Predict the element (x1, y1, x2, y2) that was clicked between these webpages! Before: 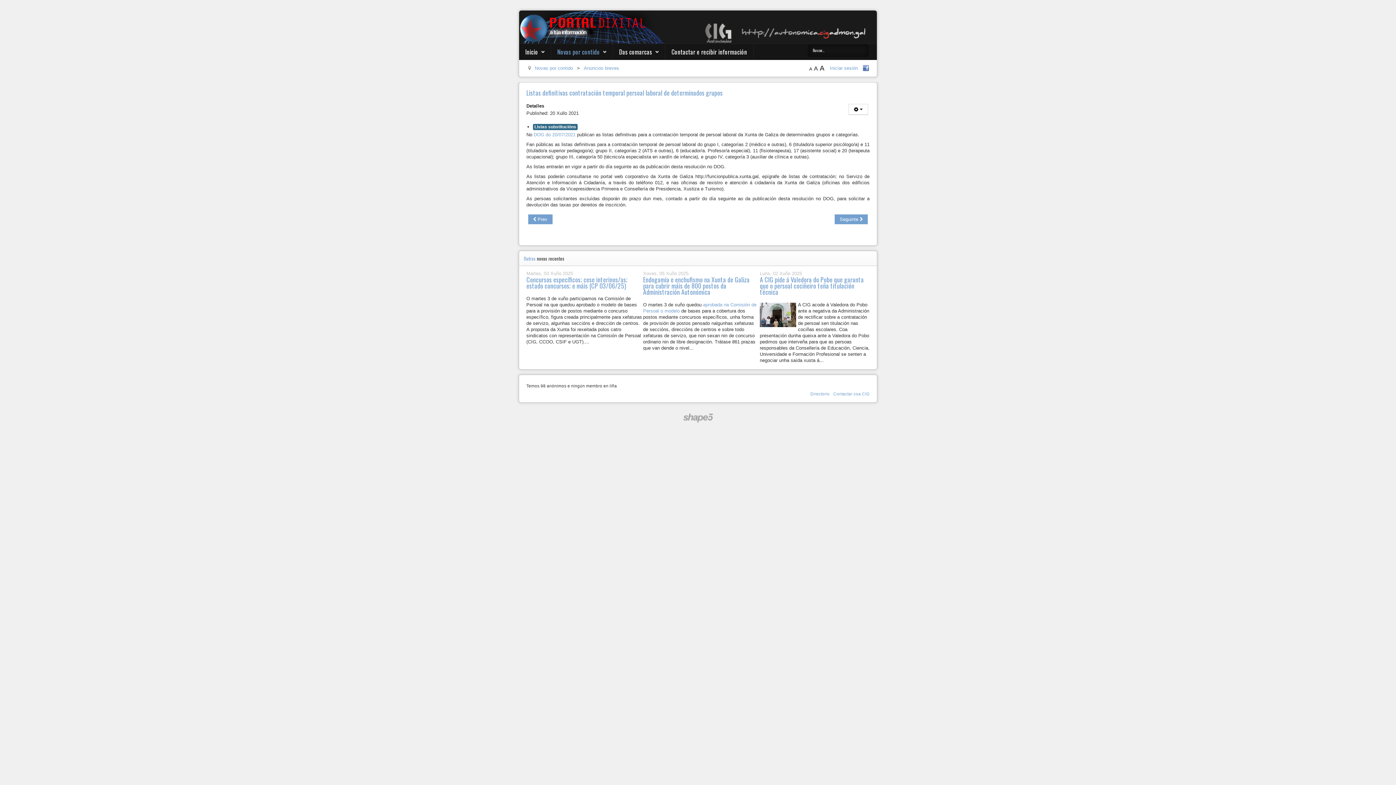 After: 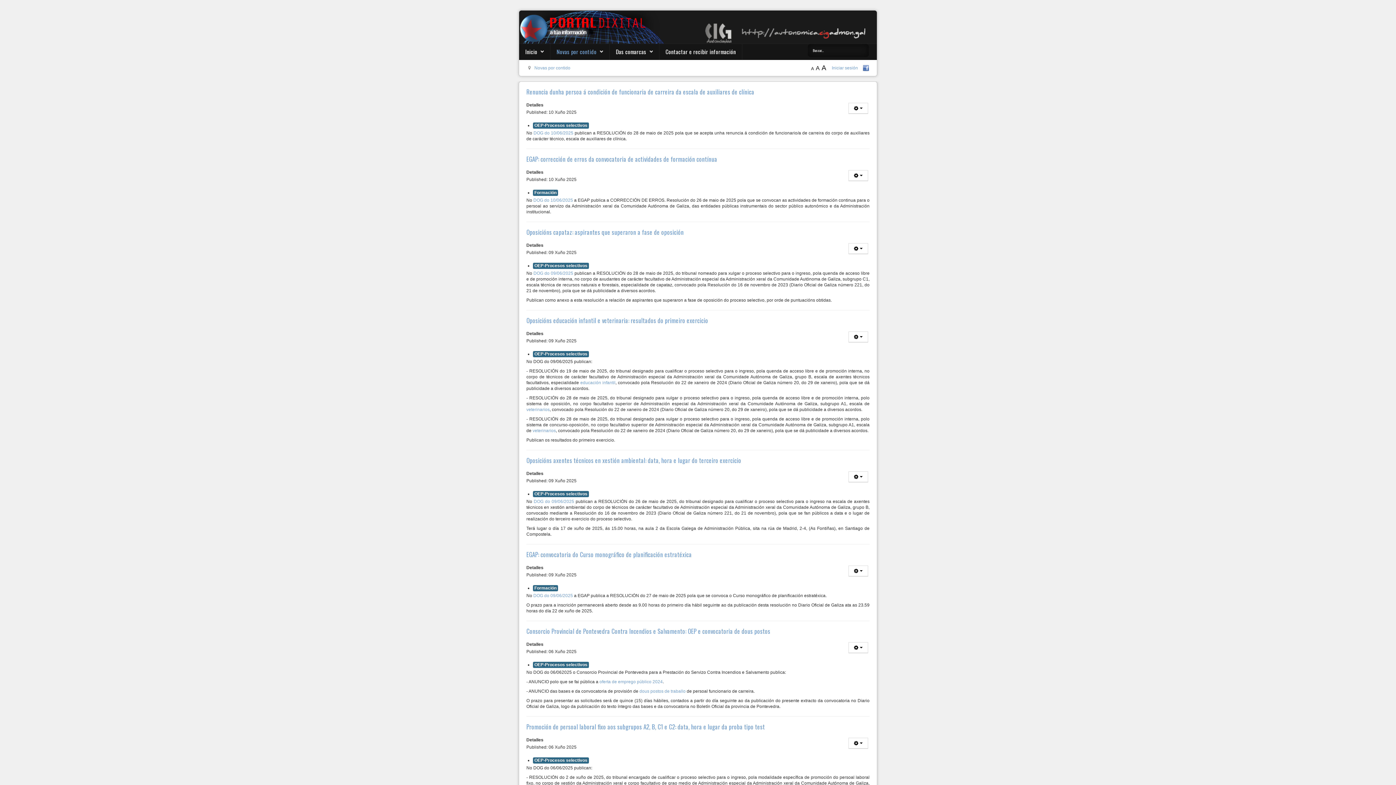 Action: bbox: (584, 65, 619, 70) label: Anuncios breves